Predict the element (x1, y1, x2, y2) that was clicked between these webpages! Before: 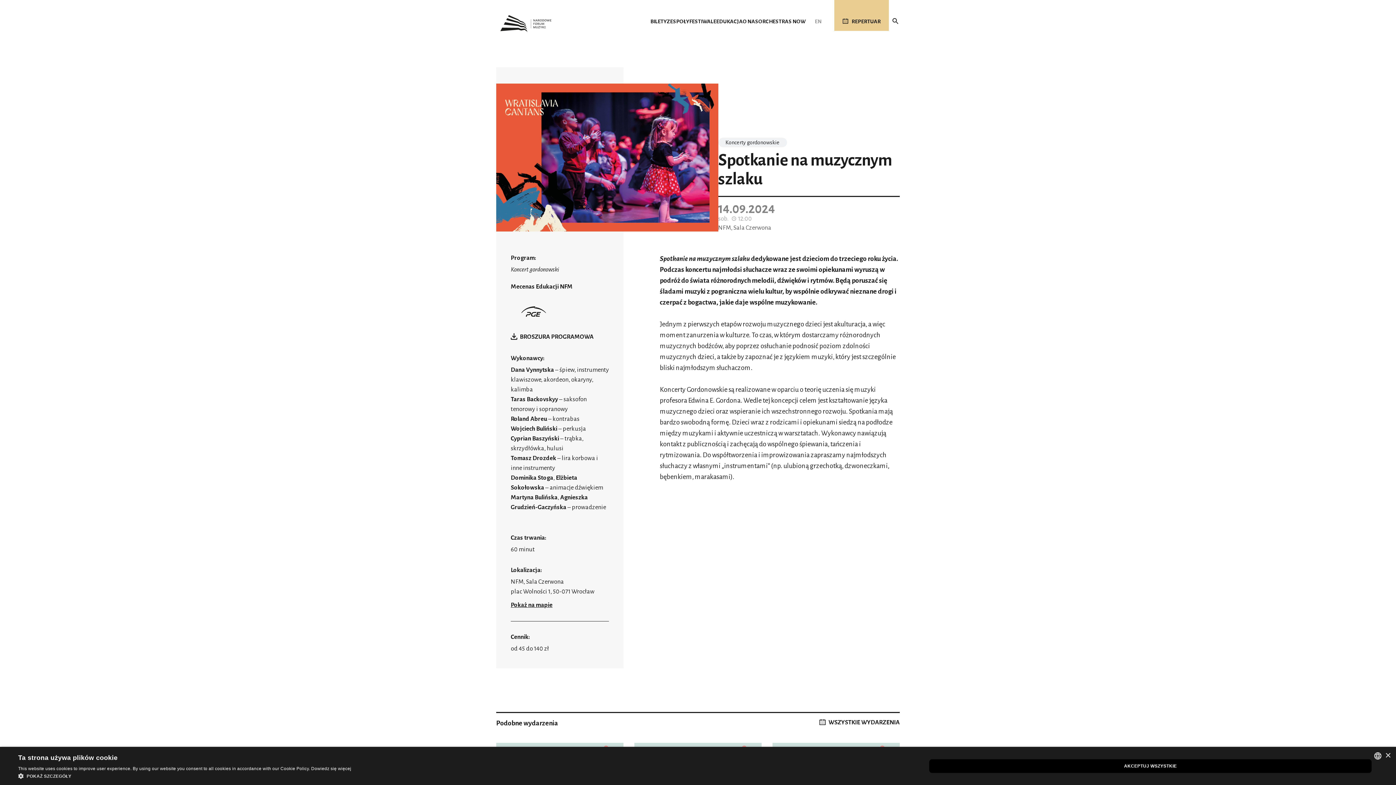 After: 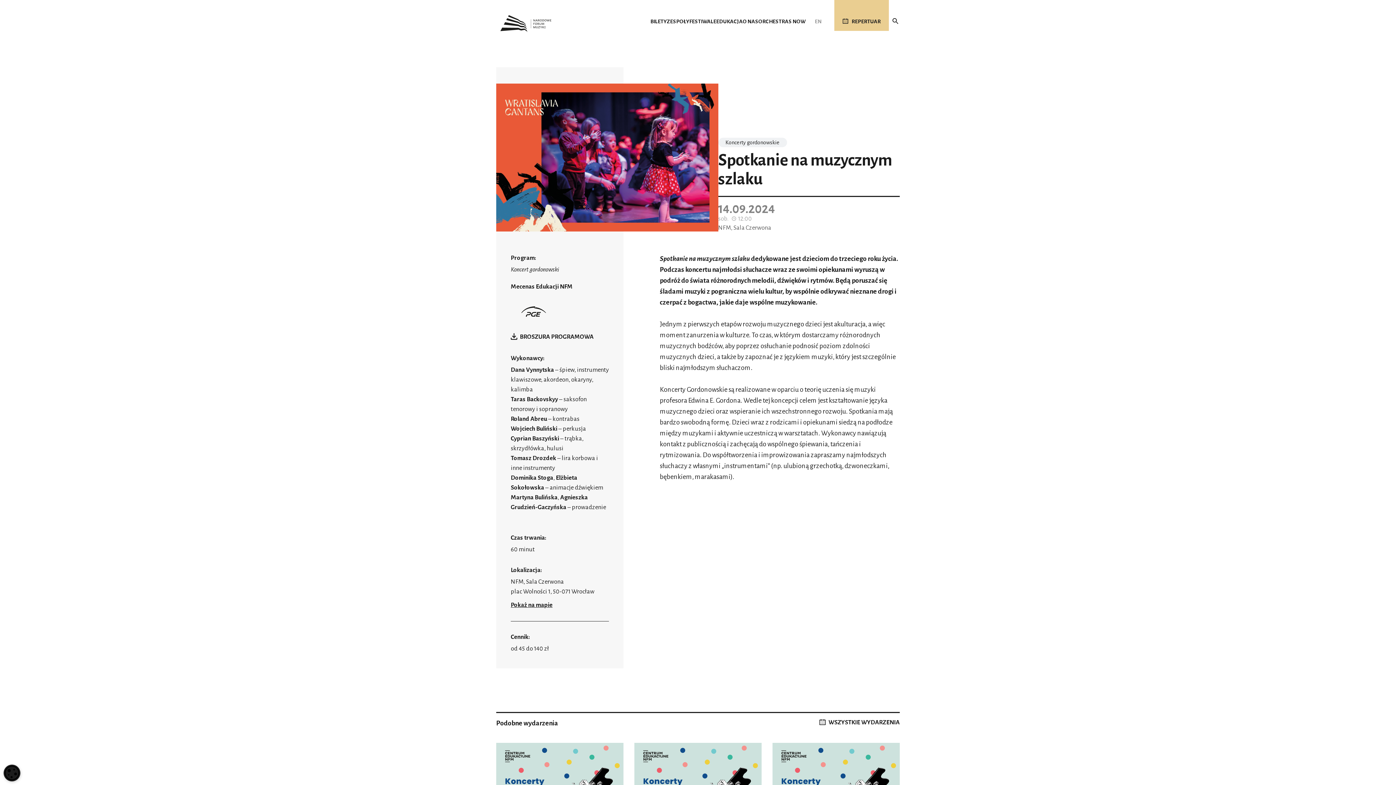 Action: bbox: (1385, 753, 1390, 758) label: Close